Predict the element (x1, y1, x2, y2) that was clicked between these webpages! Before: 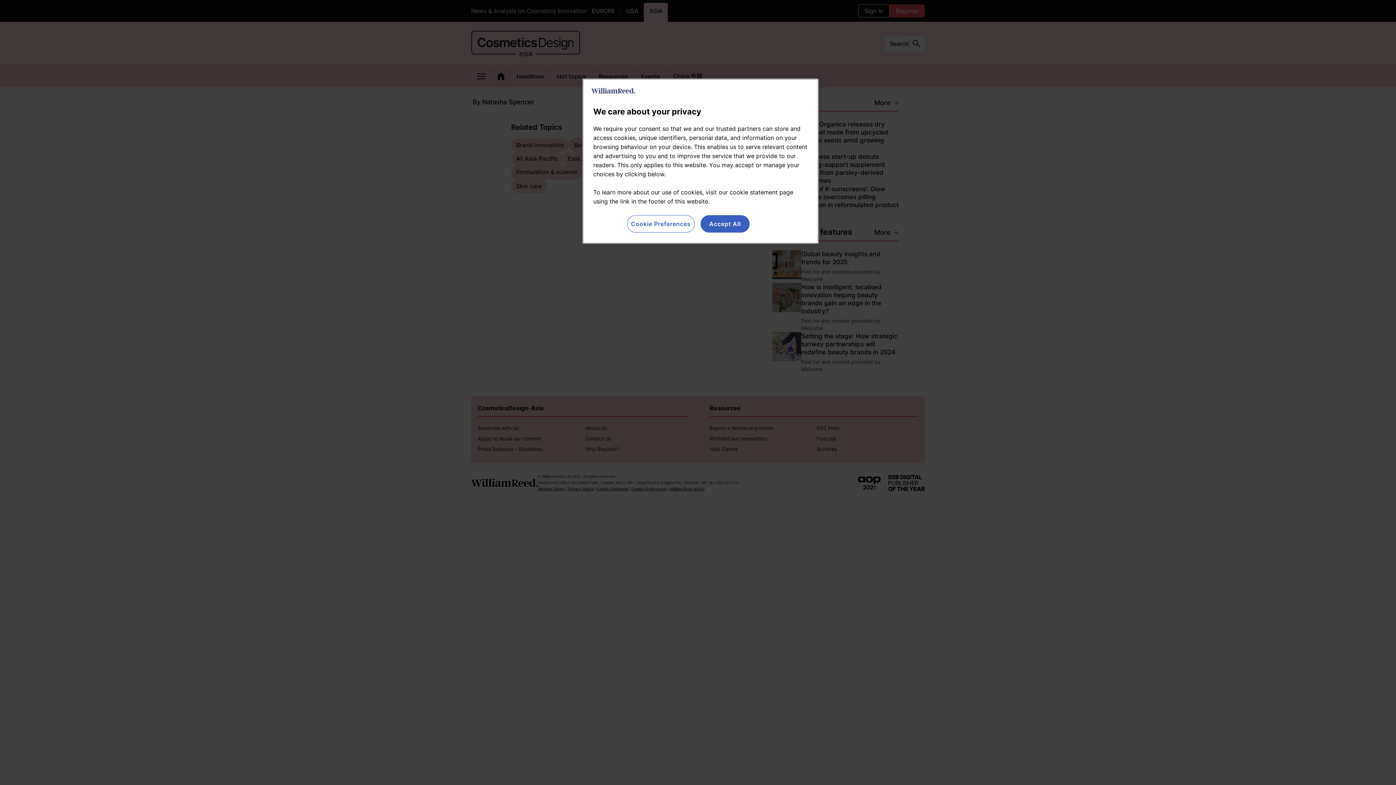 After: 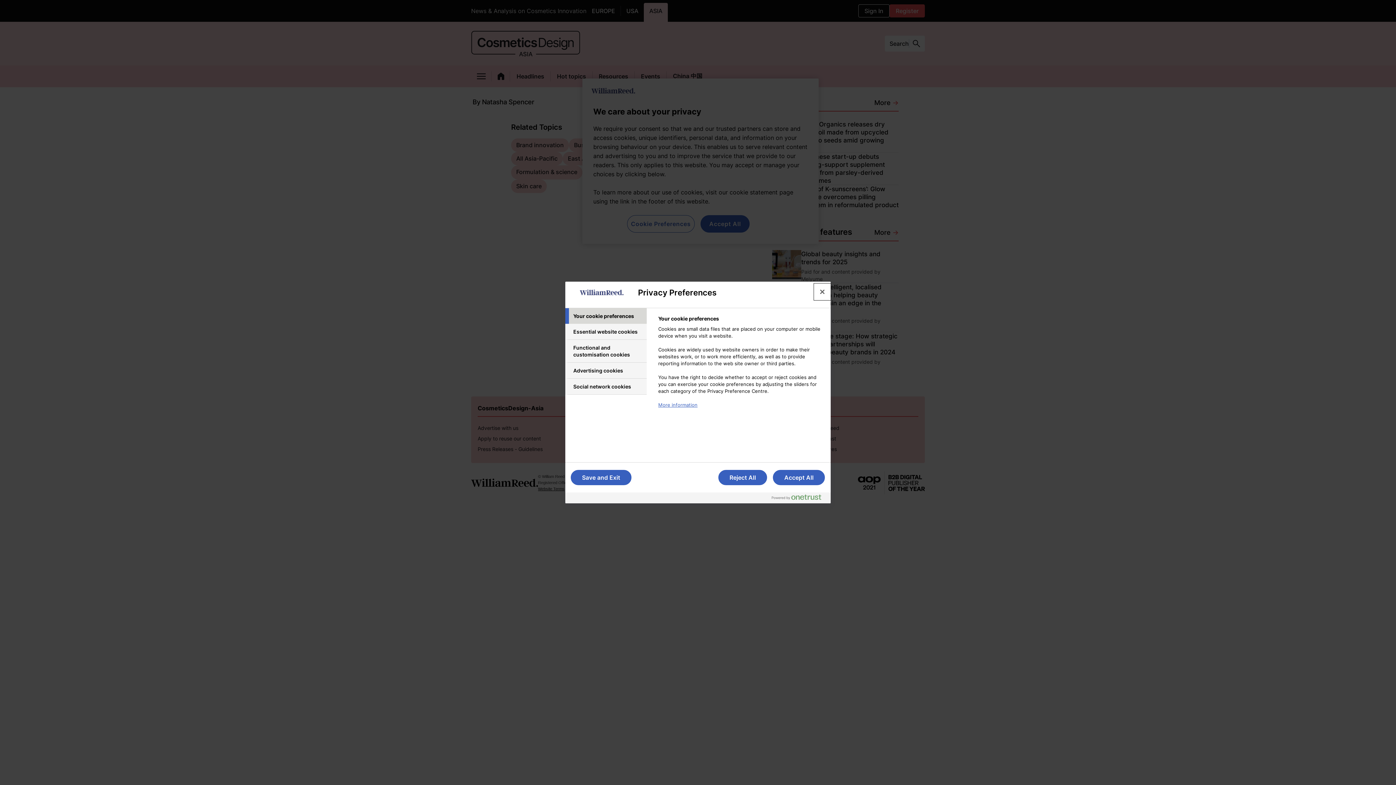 Action: label: Cookie Preferences bbox: (627, 215, 694, 232)